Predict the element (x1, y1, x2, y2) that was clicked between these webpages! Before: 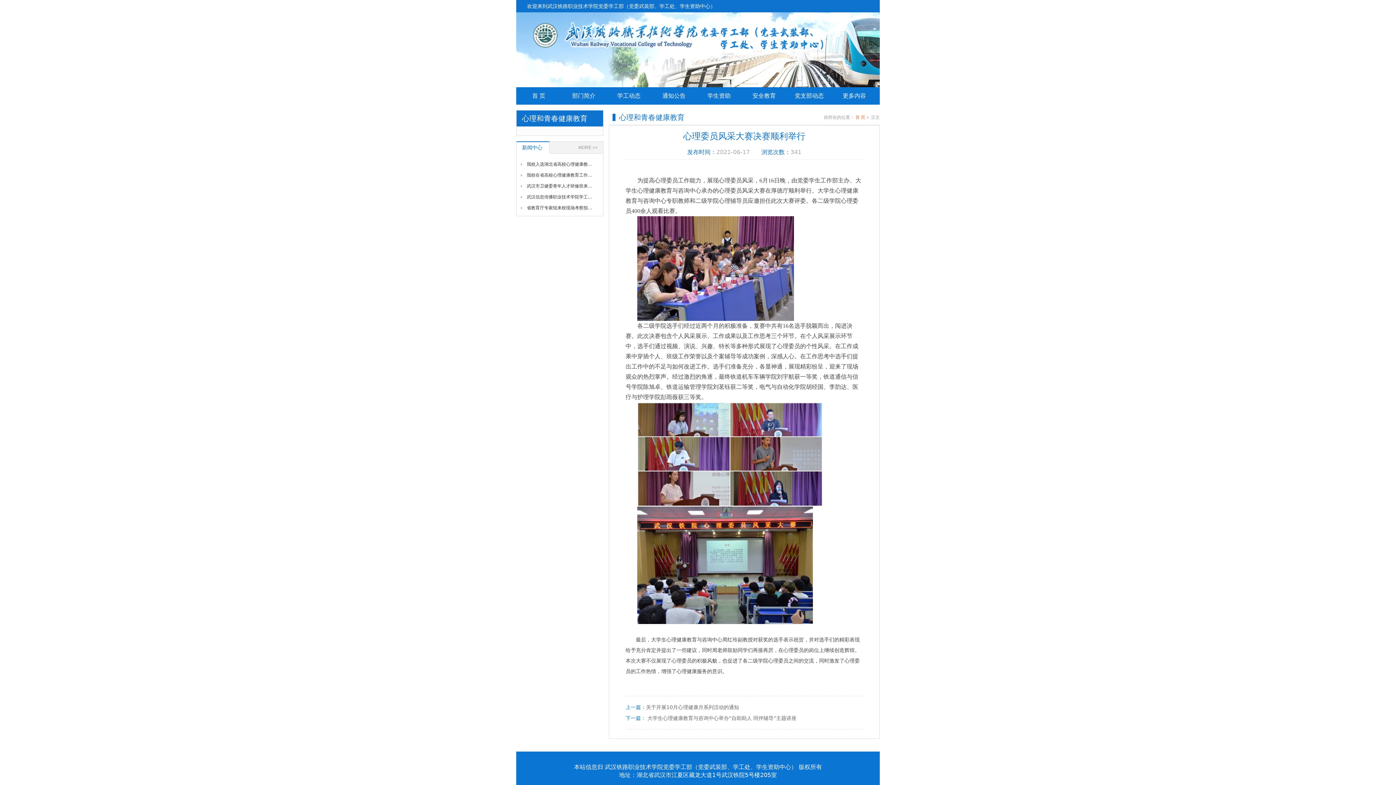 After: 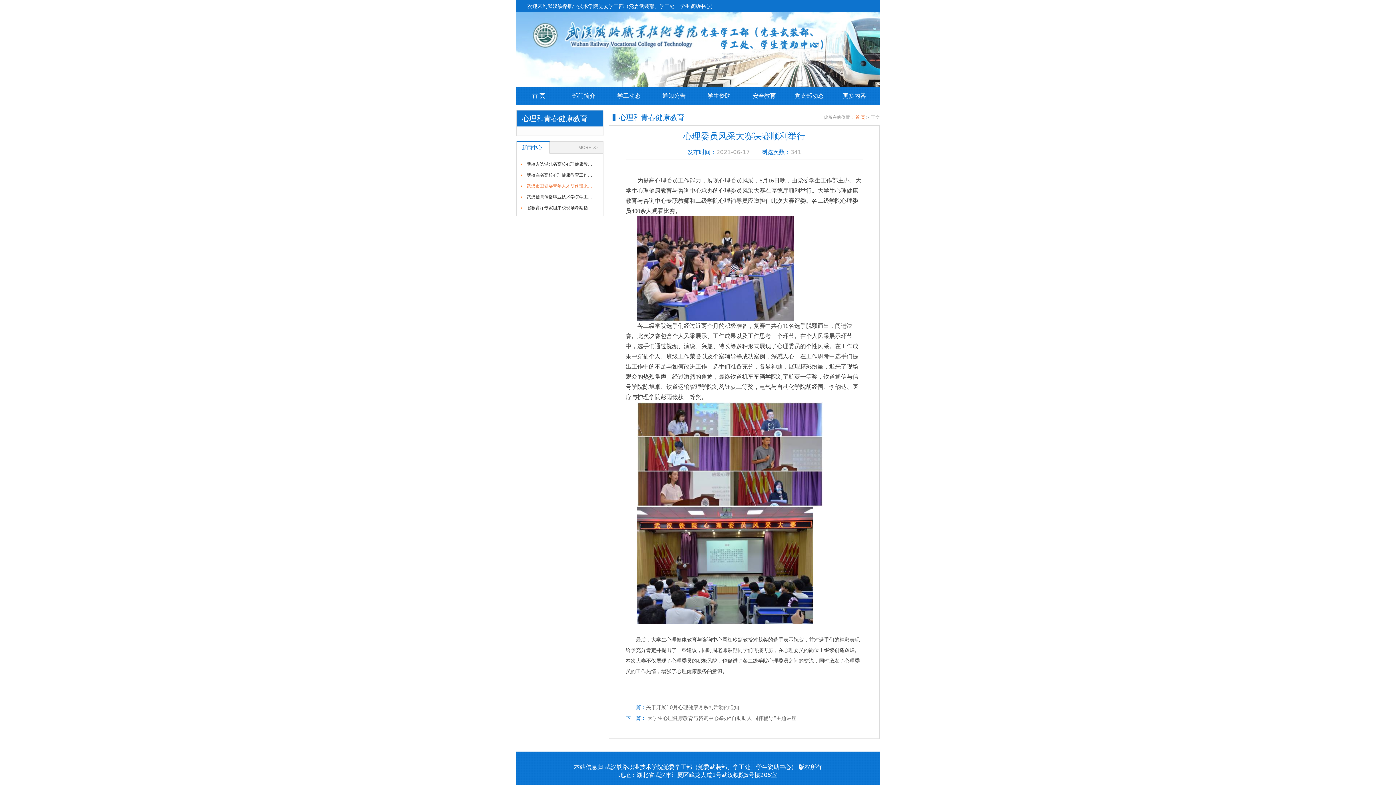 Action: bbox: (524, 181, 596, 191) label: 武汉市卫健委青年人才研修班来校调...